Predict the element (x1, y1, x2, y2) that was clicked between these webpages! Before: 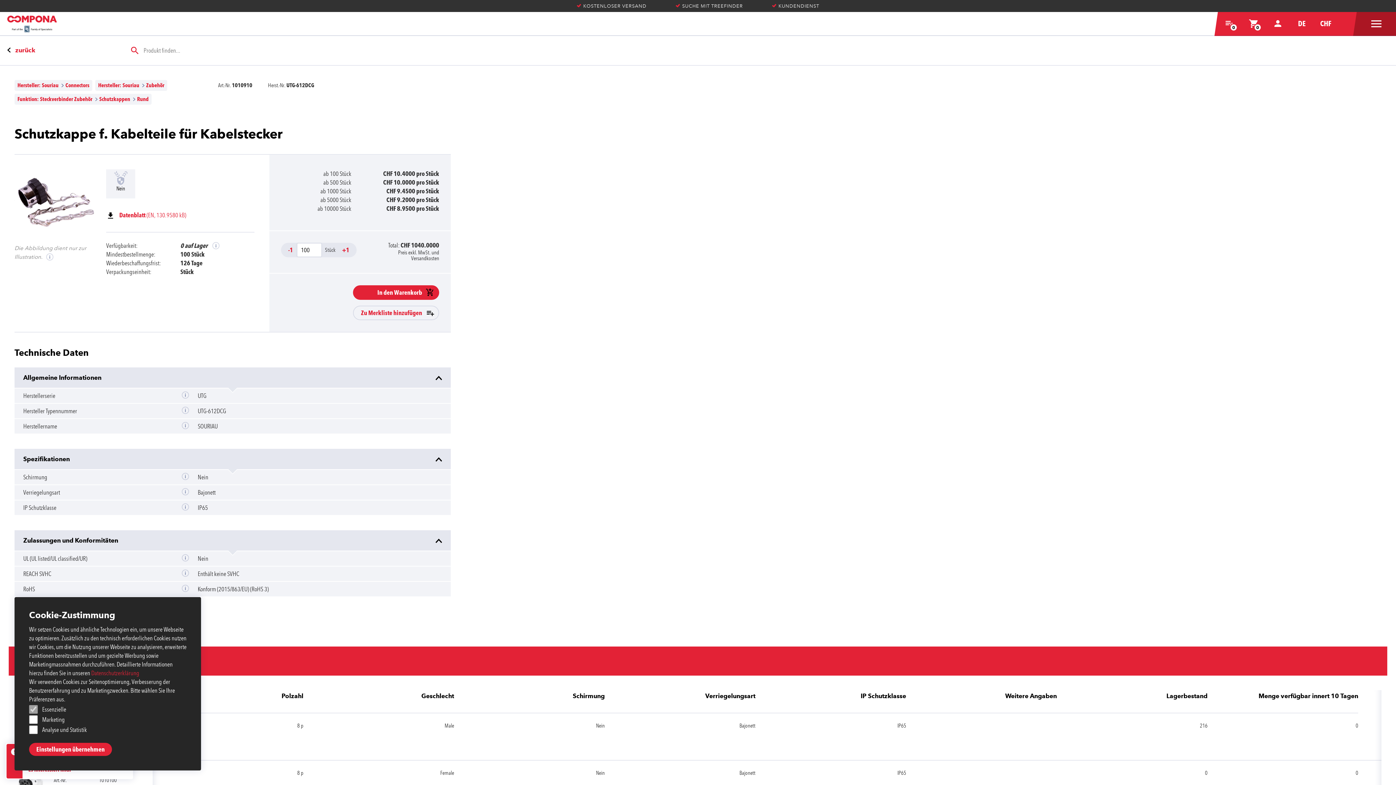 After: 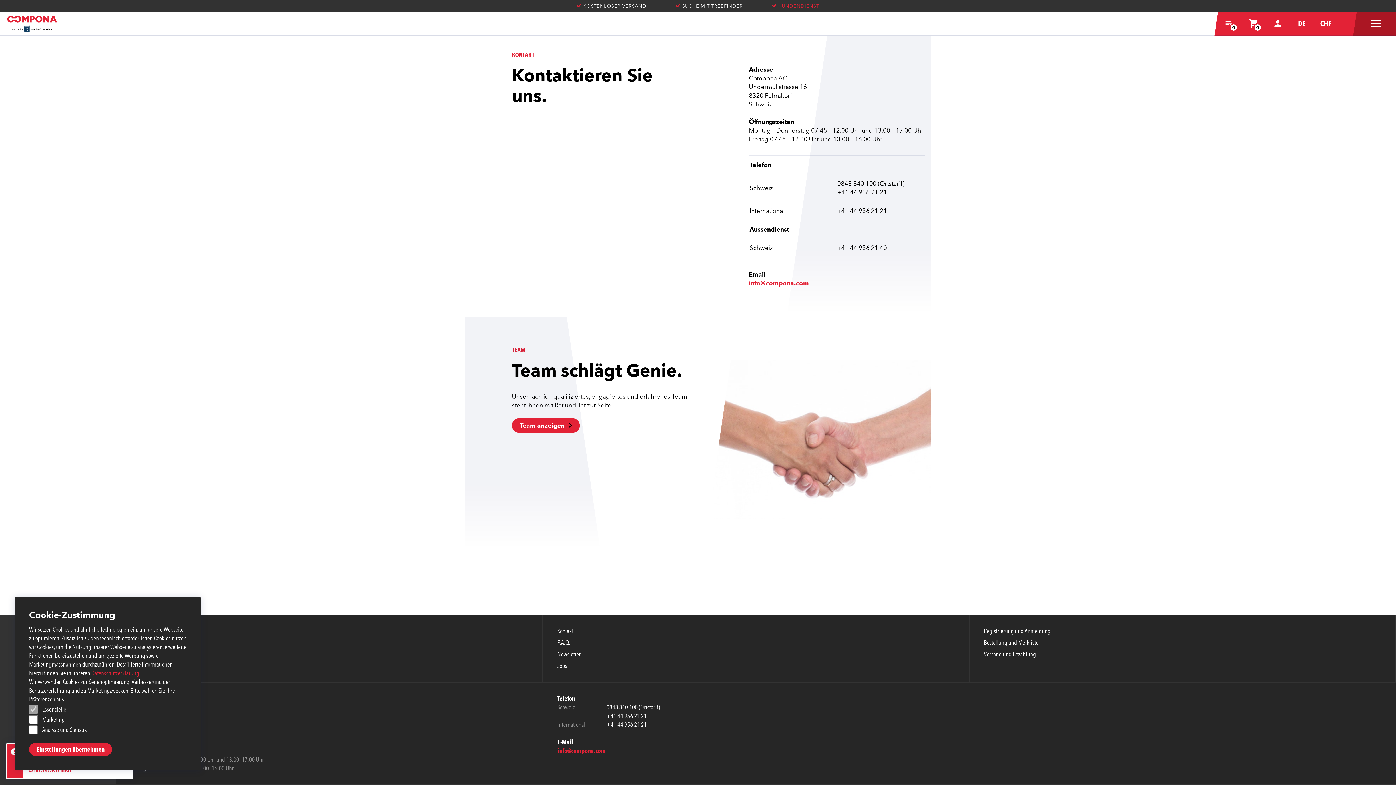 Action: bbox: (774, 2, 821, 8) label: KUNDENDIENST